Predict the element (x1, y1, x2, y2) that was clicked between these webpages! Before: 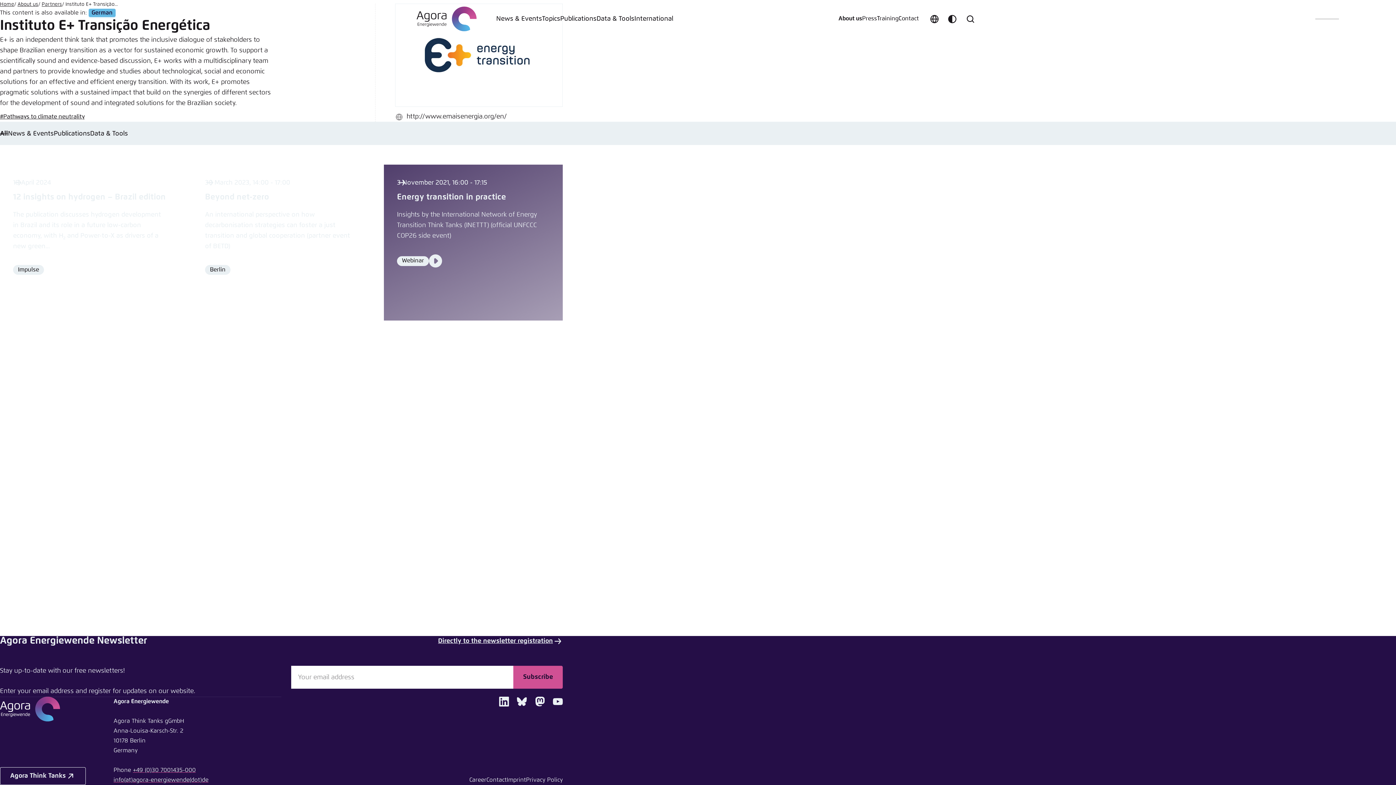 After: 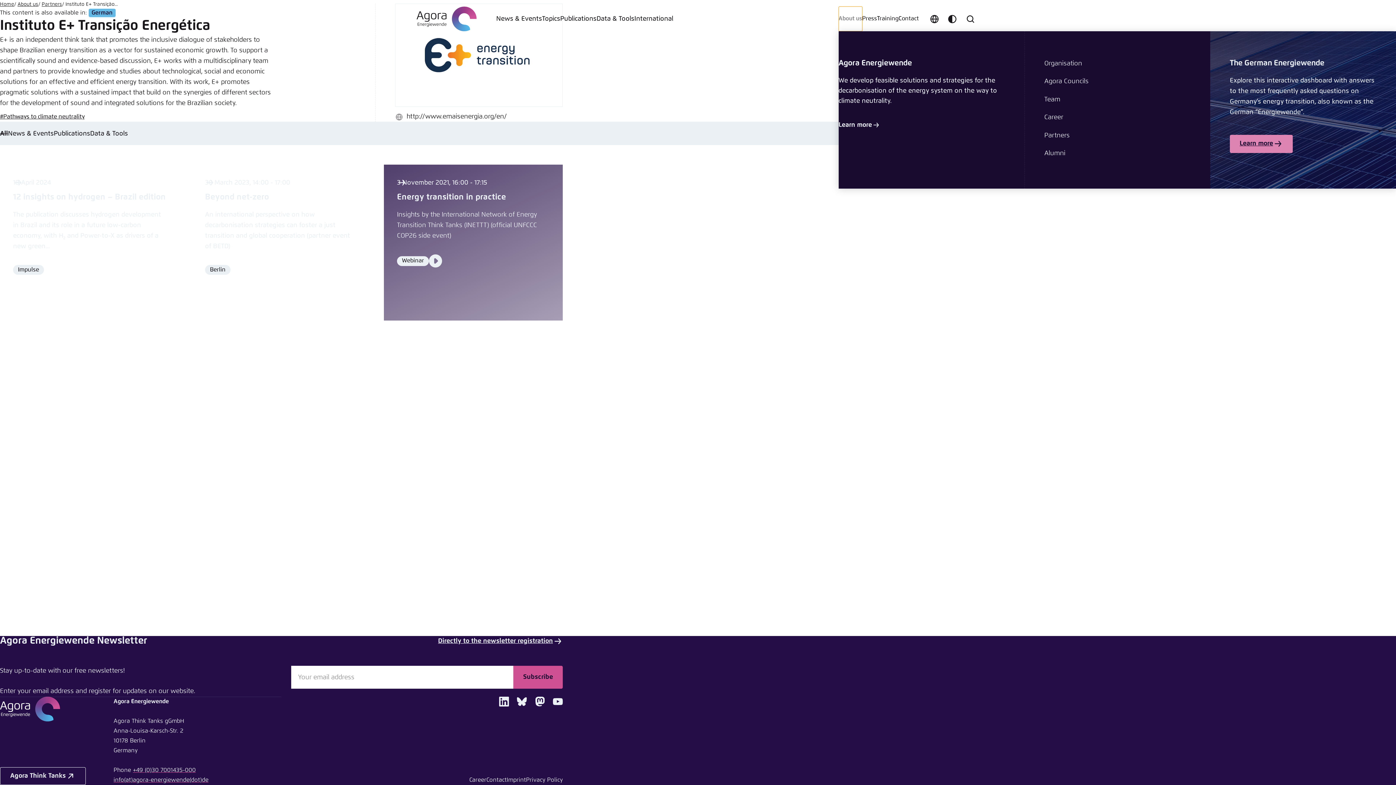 Action: bbox: (838, 6, 862, 31) label: About us